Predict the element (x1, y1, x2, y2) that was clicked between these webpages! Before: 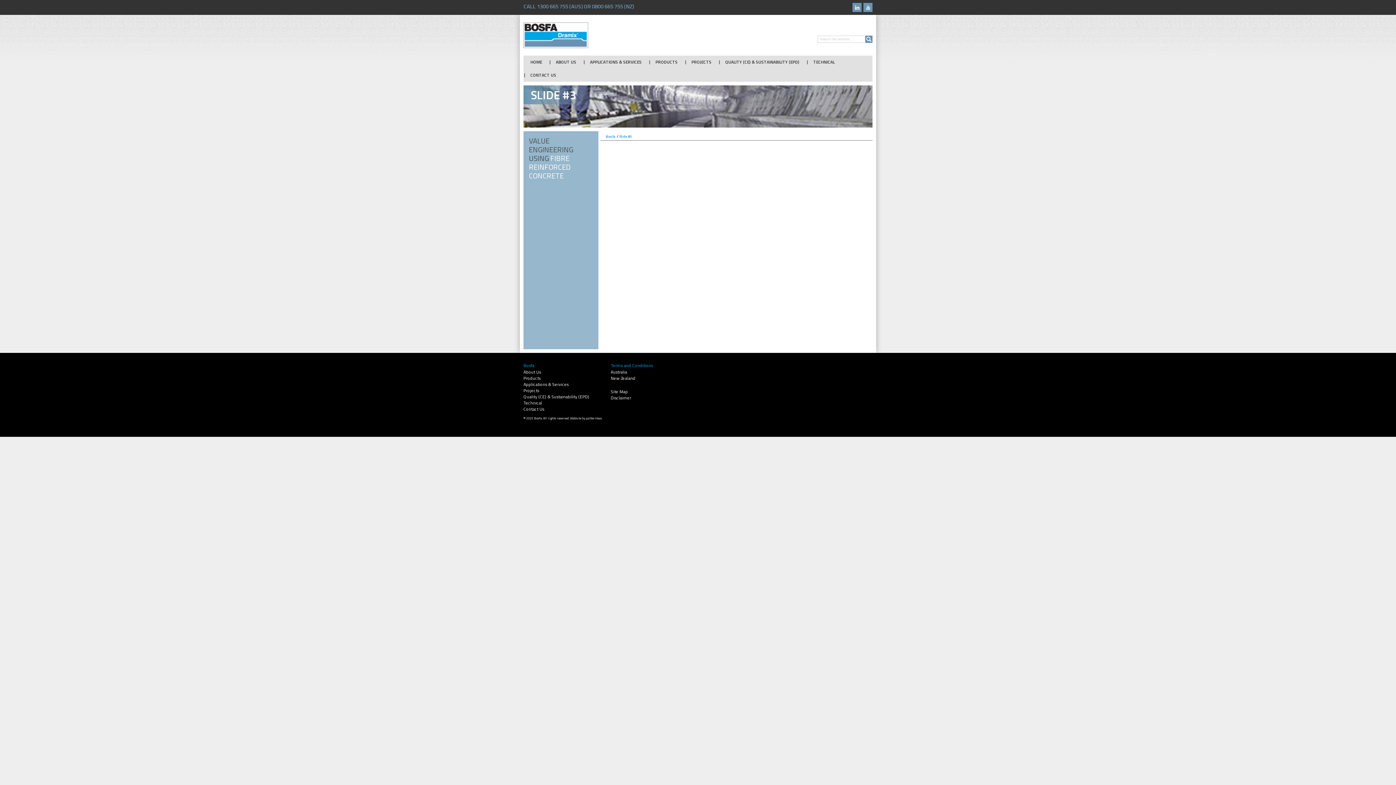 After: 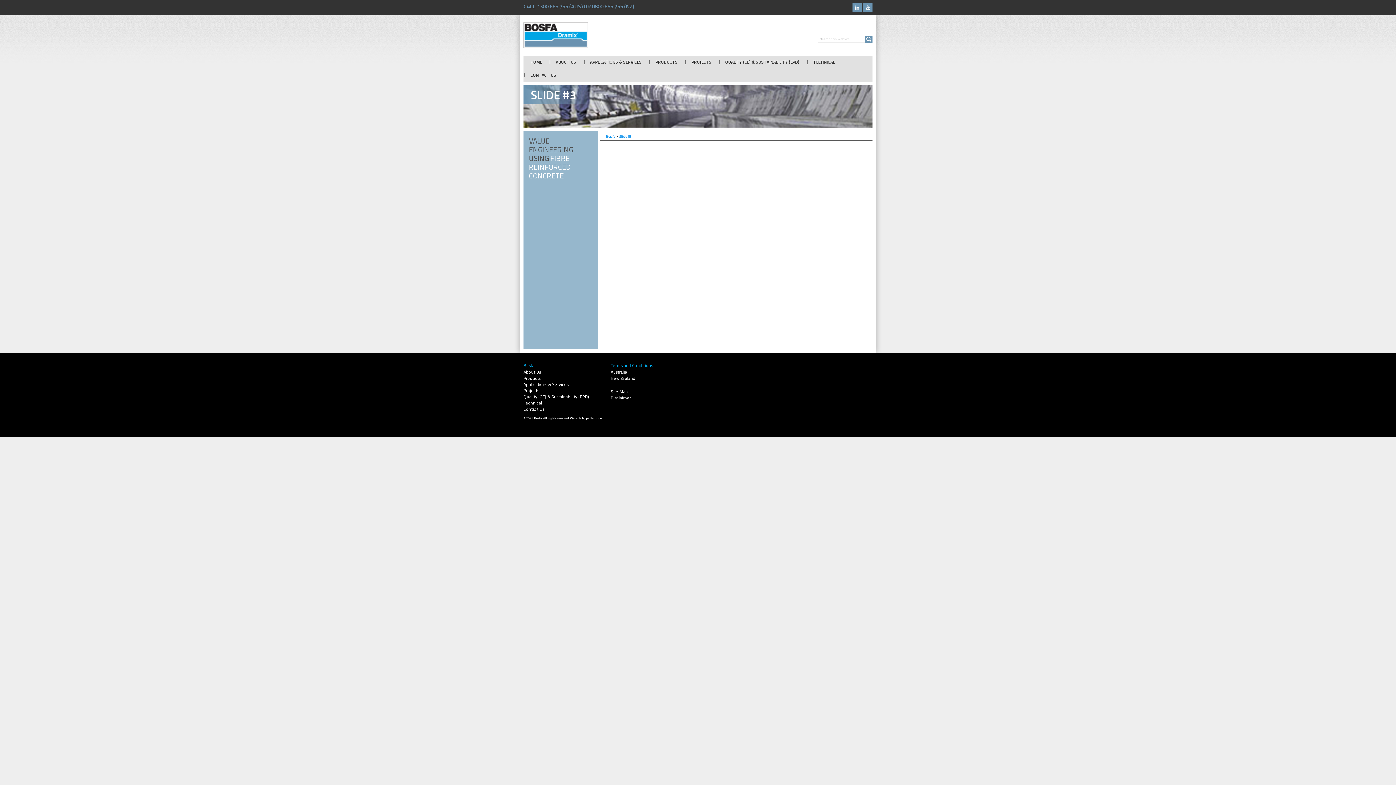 Action: bbox: (863, 2, 872, 12)